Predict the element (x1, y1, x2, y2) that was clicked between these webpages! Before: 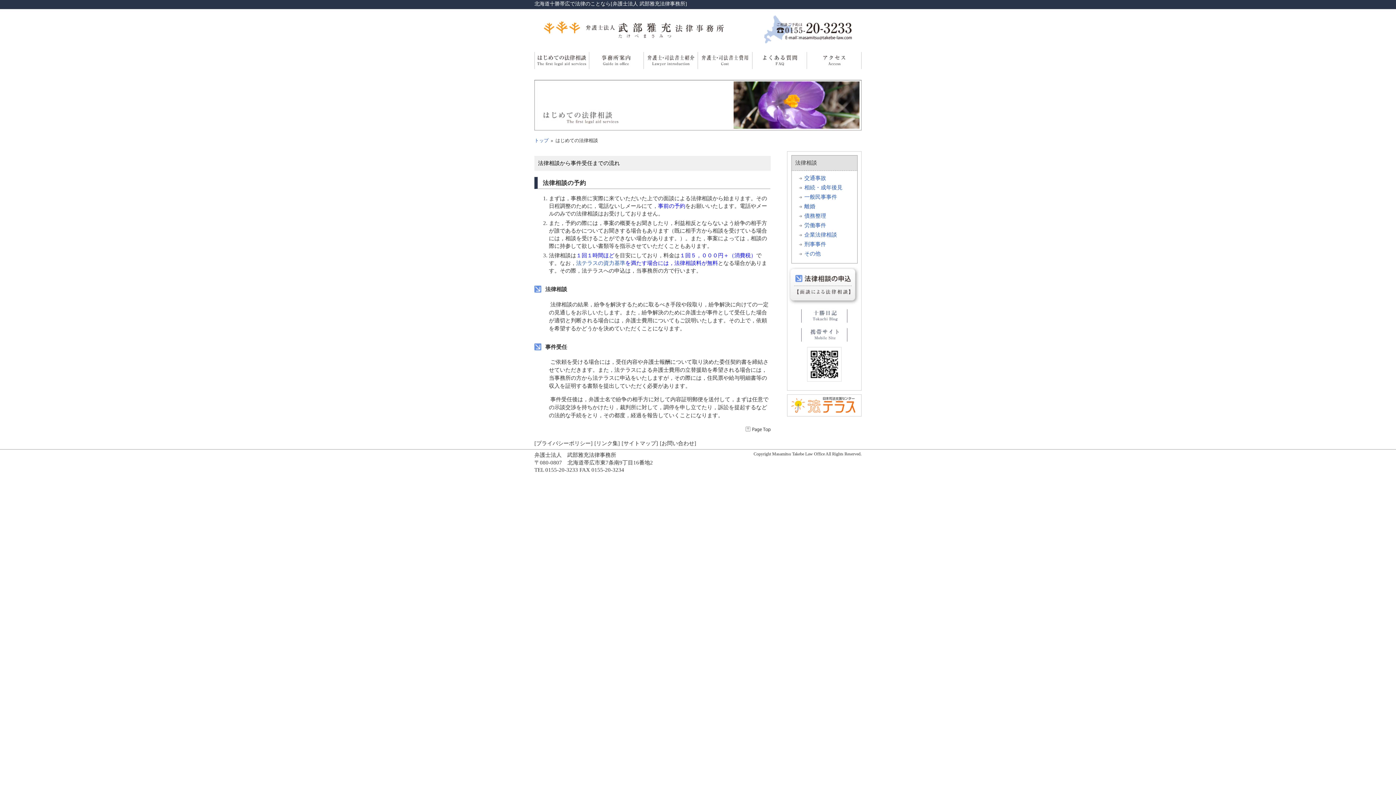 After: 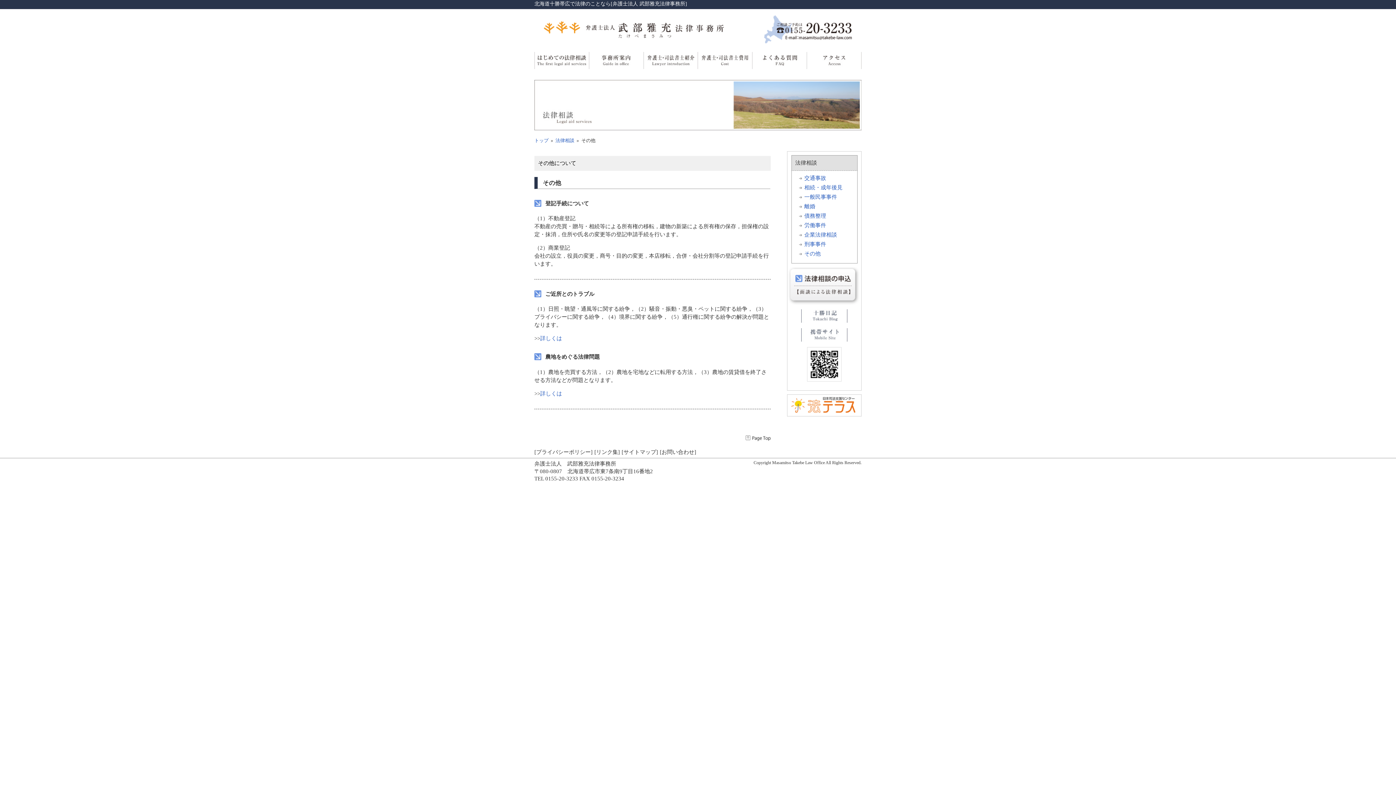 Action: label: その他 bbox: (804, 250, 820, 256)